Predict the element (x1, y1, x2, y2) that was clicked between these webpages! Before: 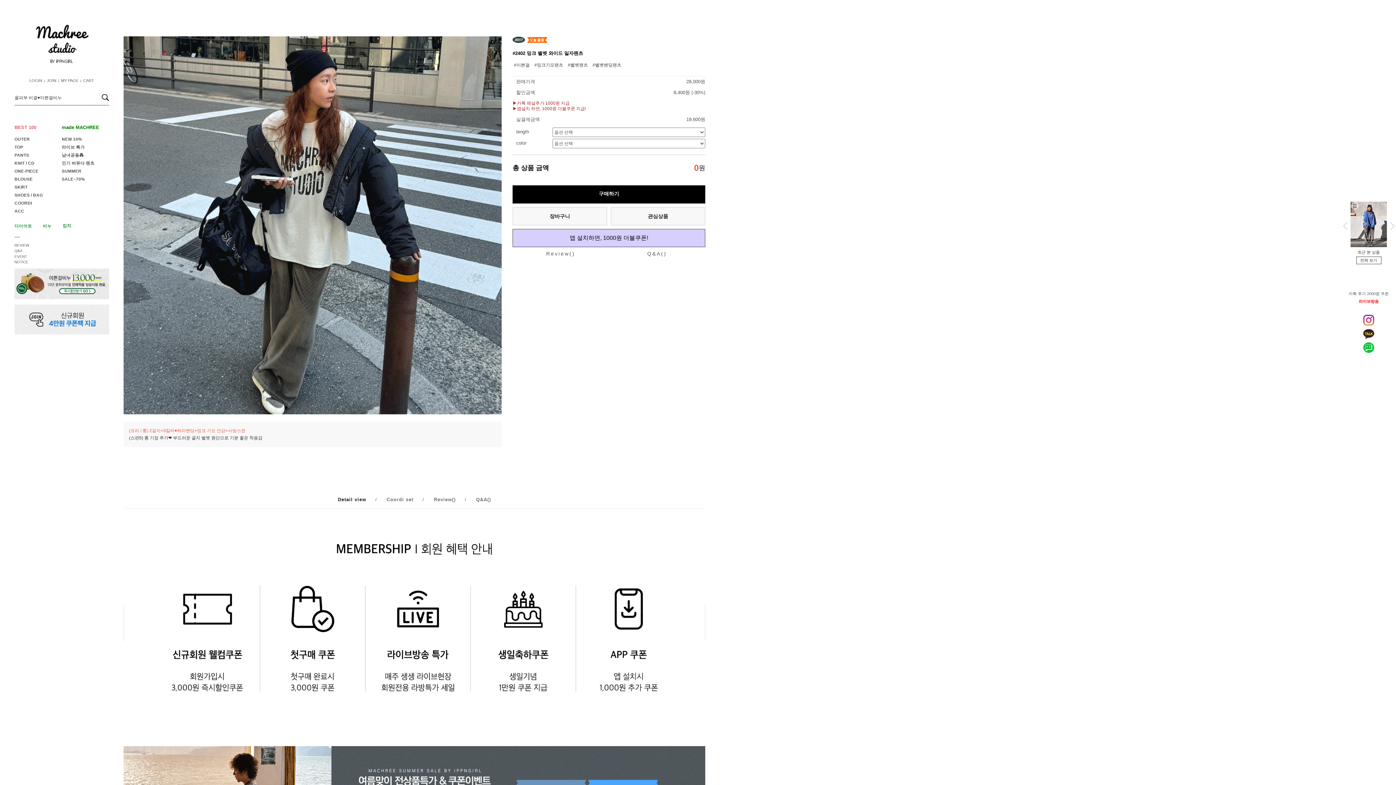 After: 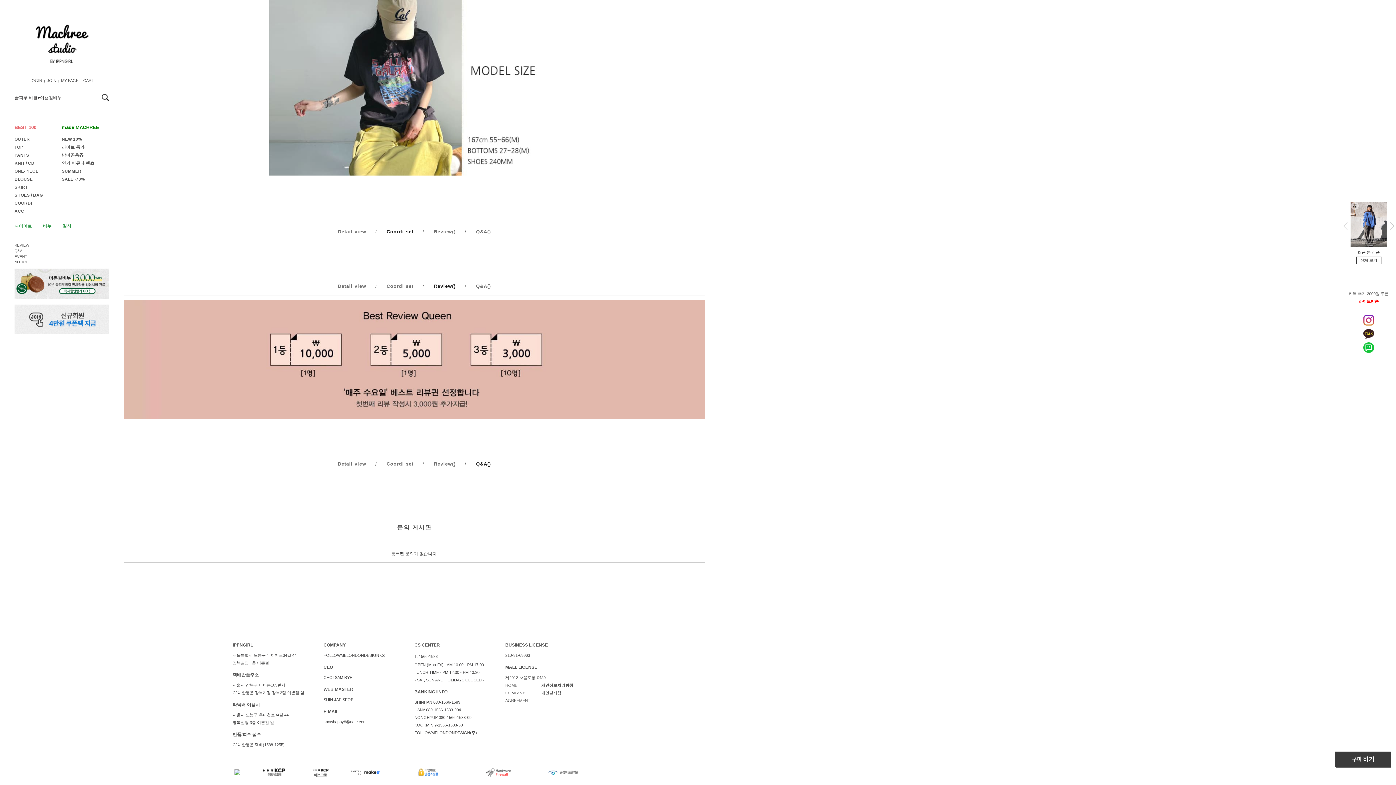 Action: label: Review() bbox: (512, 250, 609, 257)